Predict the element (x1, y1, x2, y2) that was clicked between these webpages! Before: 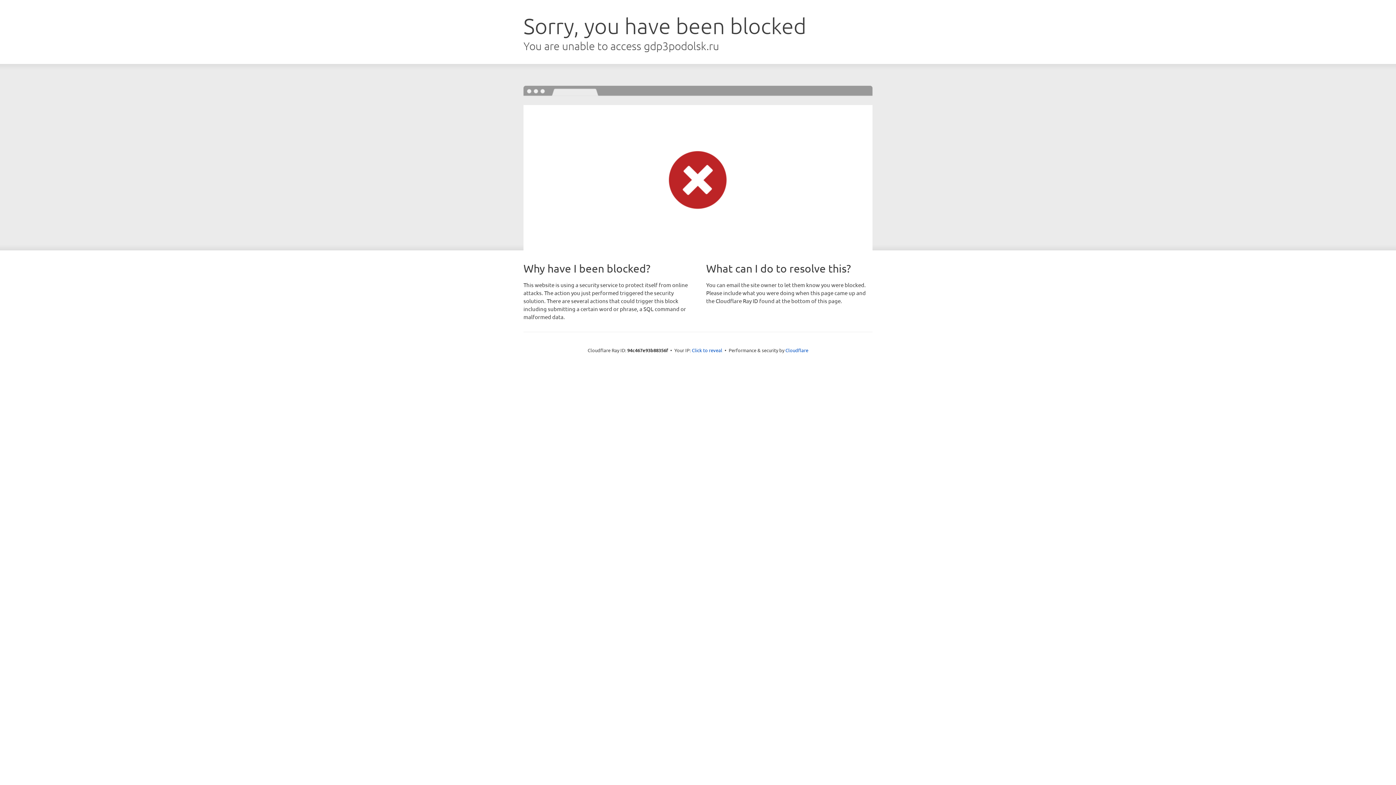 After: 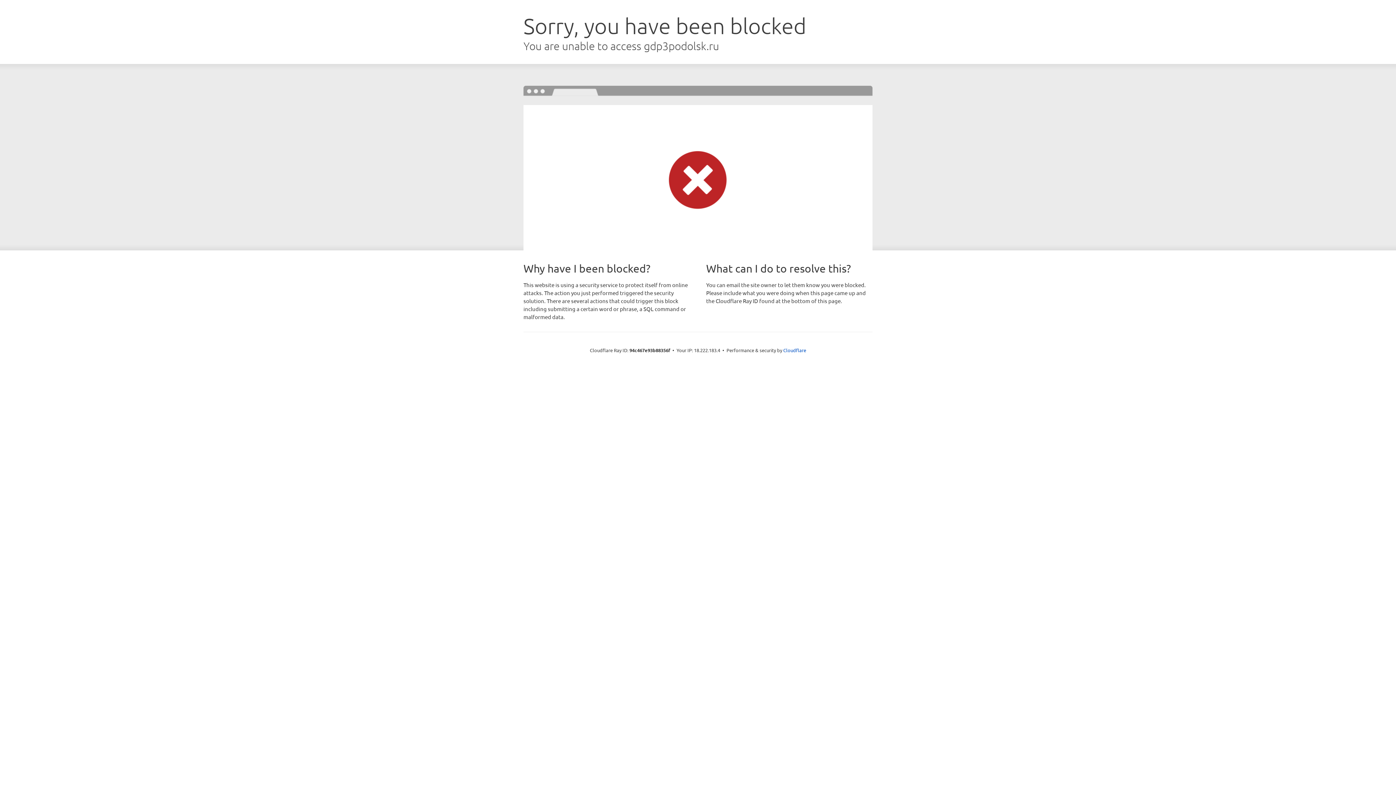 Action: label: Click to reveal bbox: (692, 346, 722, 353)